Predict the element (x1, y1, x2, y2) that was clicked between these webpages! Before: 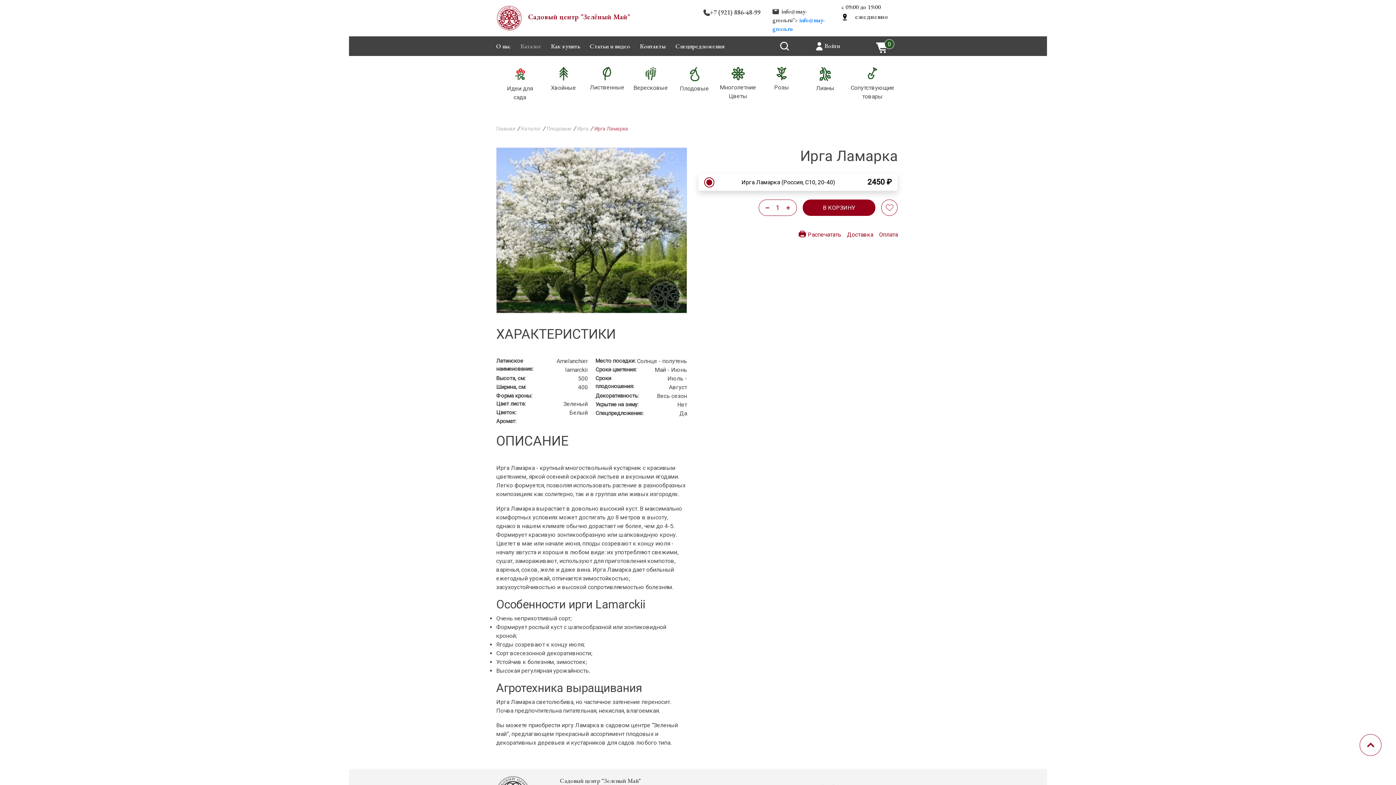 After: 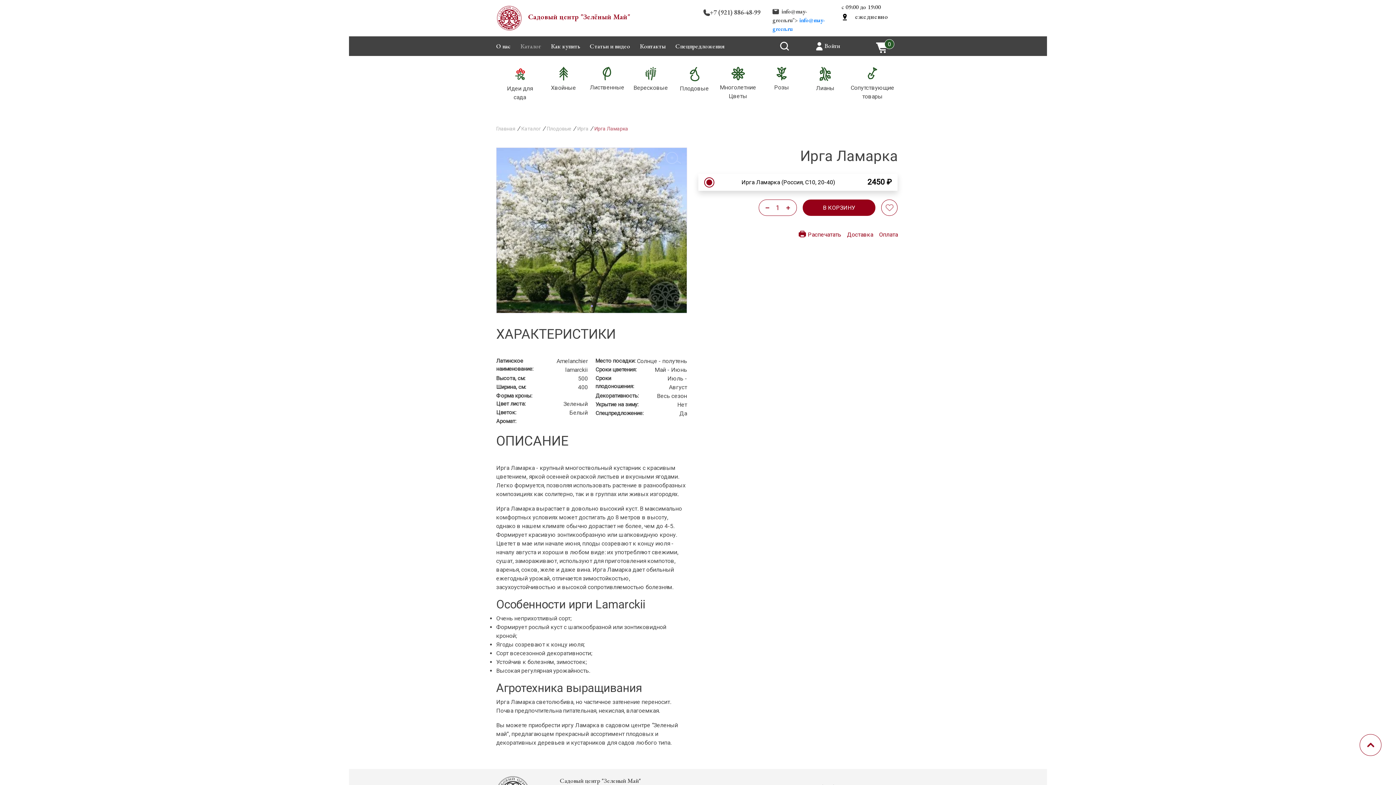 Action: bbox: (1360, 734, 1381, 756)